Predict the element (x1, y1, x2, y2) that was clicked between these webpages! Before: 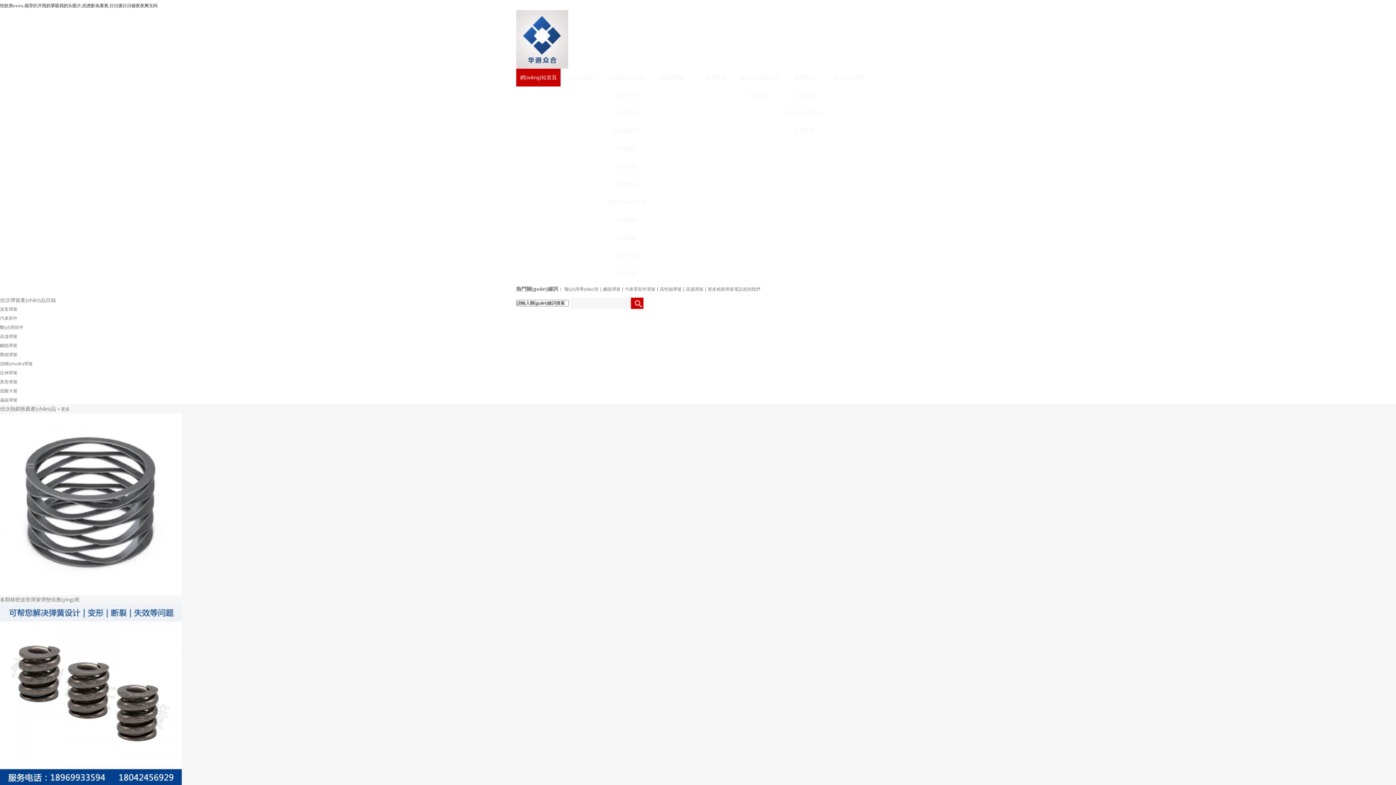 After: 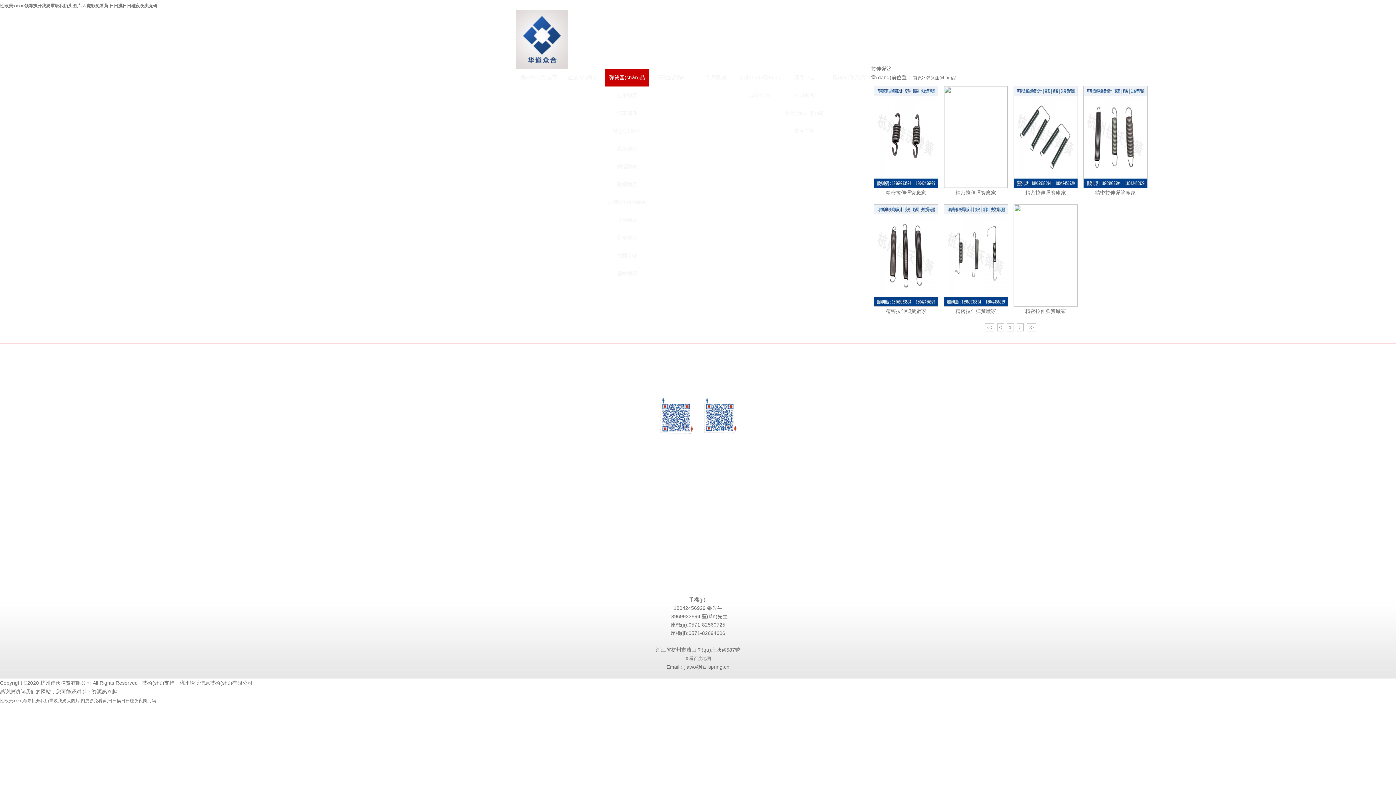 Action: bbox: (0, 370, 17, 375) label: 拉伸彈簧